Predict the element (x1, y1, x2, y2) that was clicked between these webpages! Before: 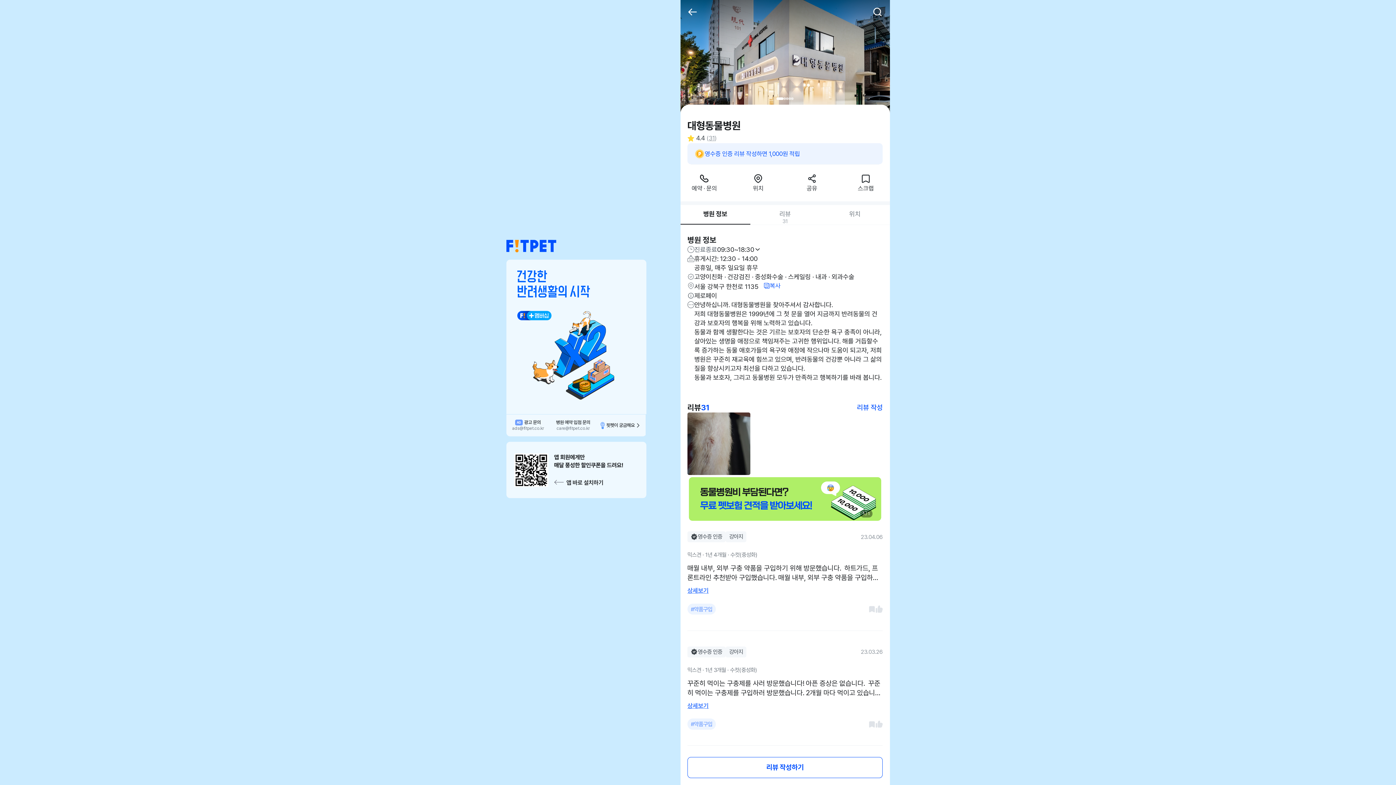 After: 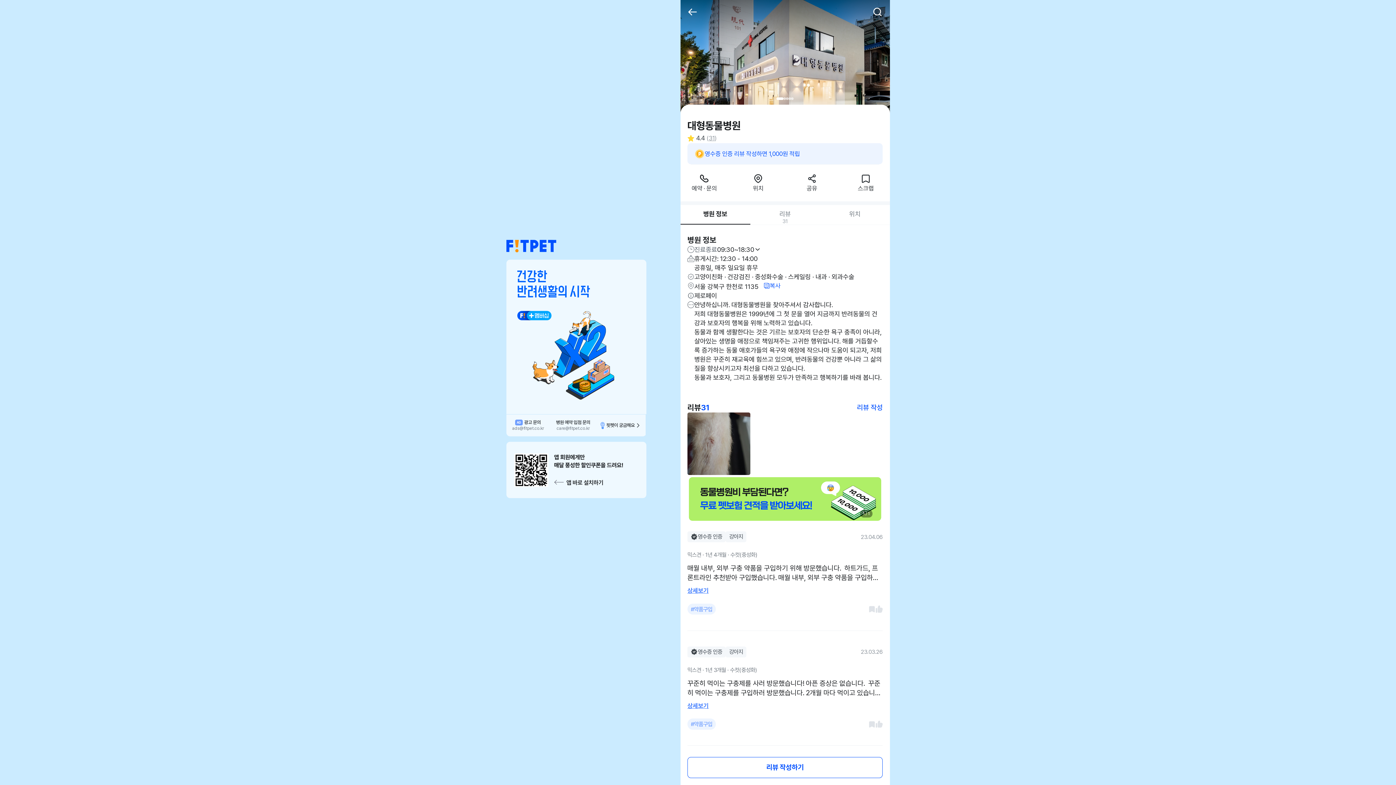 Action: bbox: (799, 173, 825, 192) label: 공유